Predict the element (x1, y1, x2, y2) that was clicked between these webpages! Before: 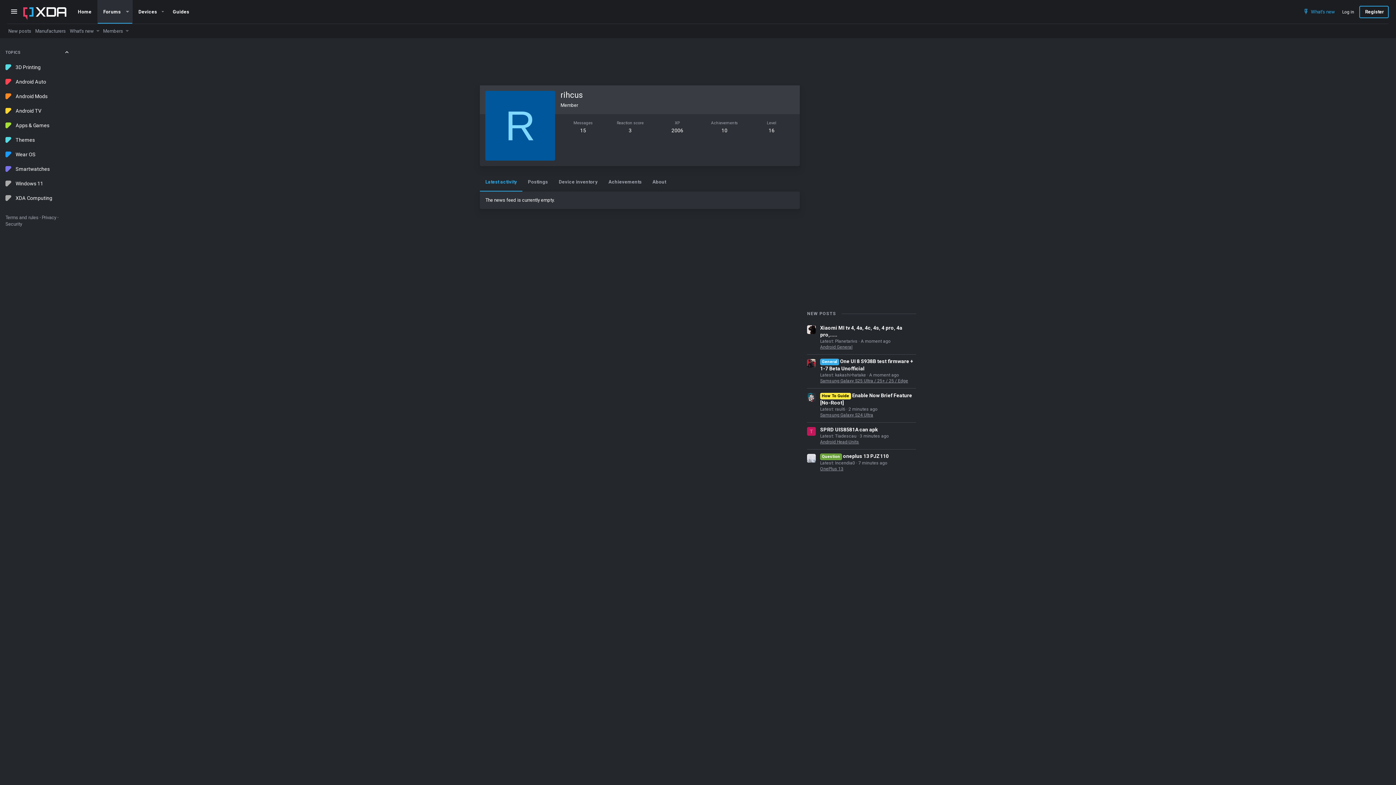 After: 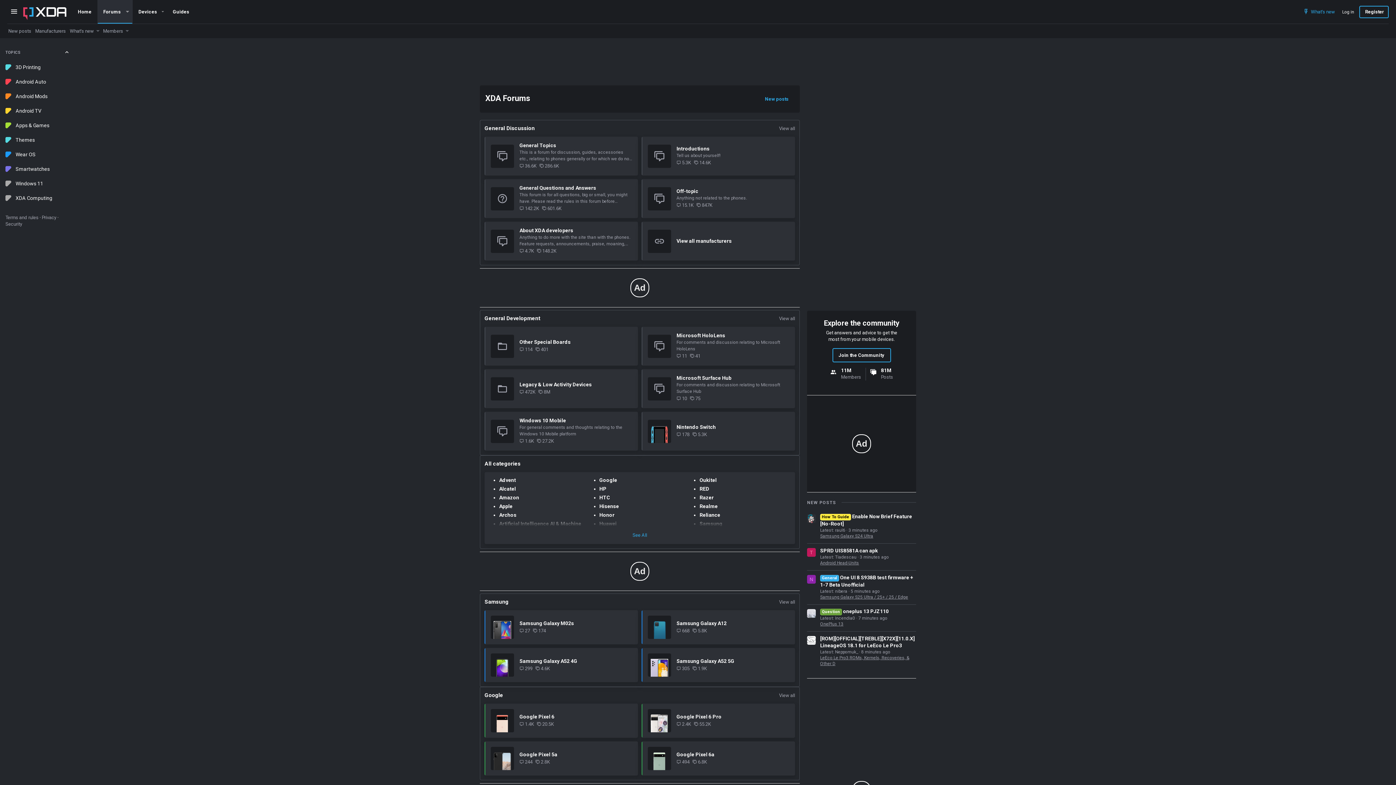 Action: label: Forums bbox: (97, 3, 122, 20)